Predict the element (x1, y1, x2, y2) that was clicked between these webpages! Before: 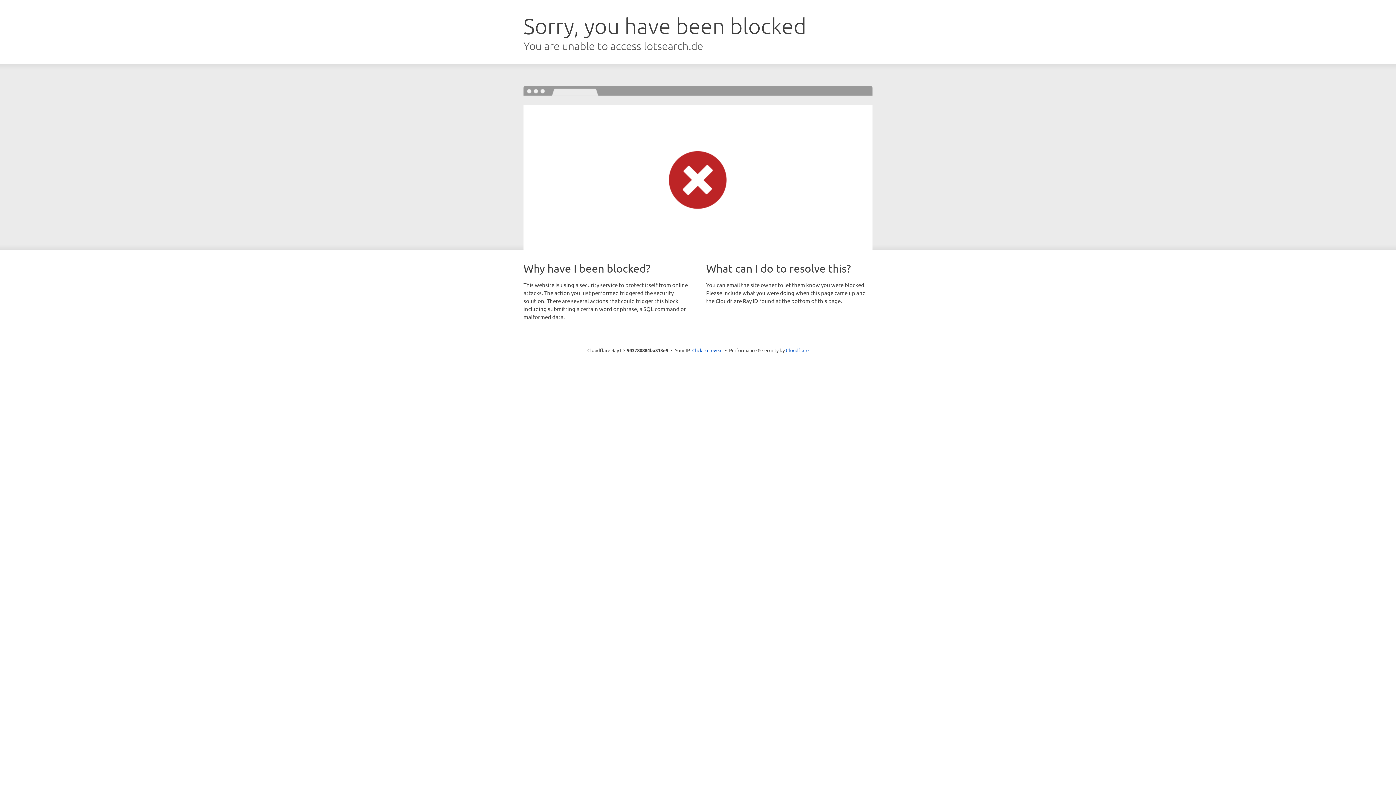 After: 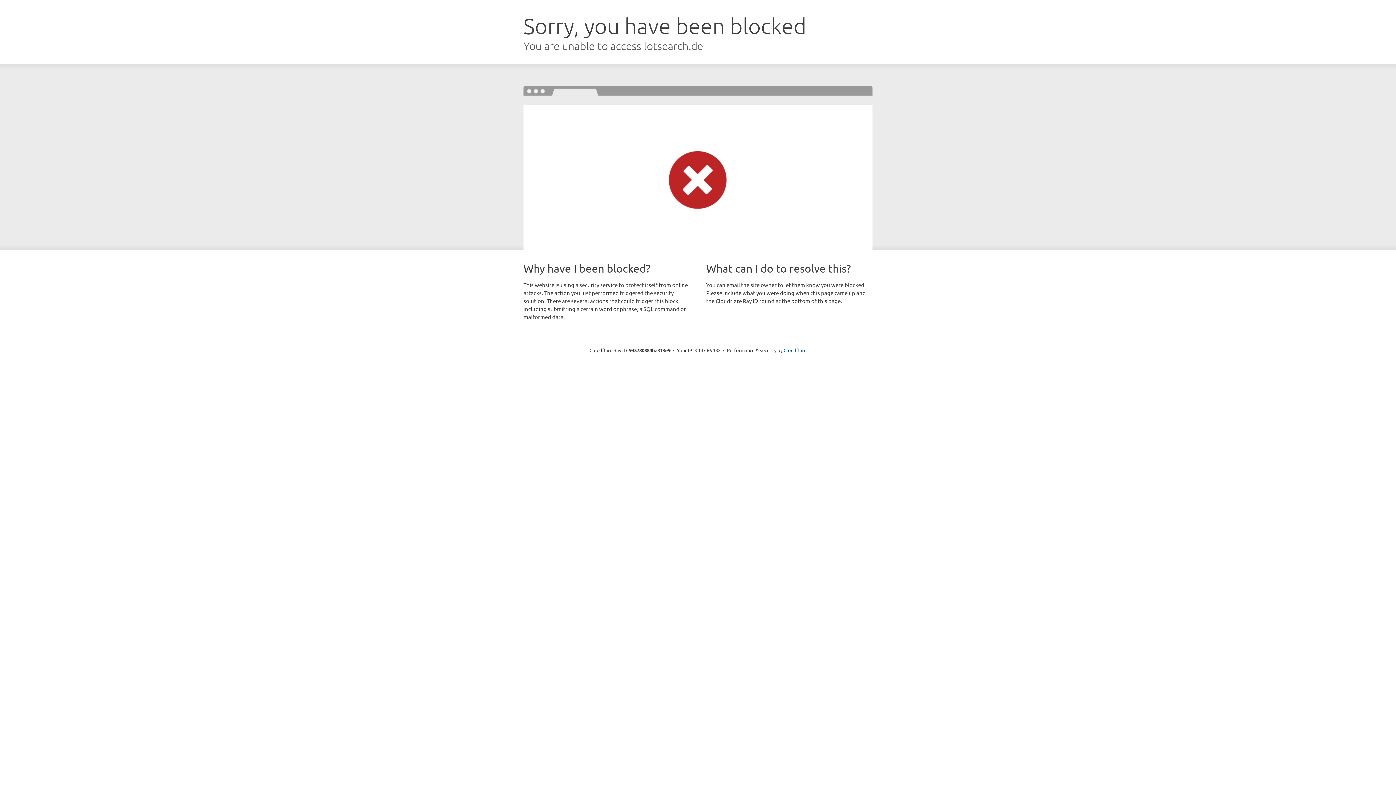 Action: label: Click to reveal bbox: (692, 346, 722, 353)